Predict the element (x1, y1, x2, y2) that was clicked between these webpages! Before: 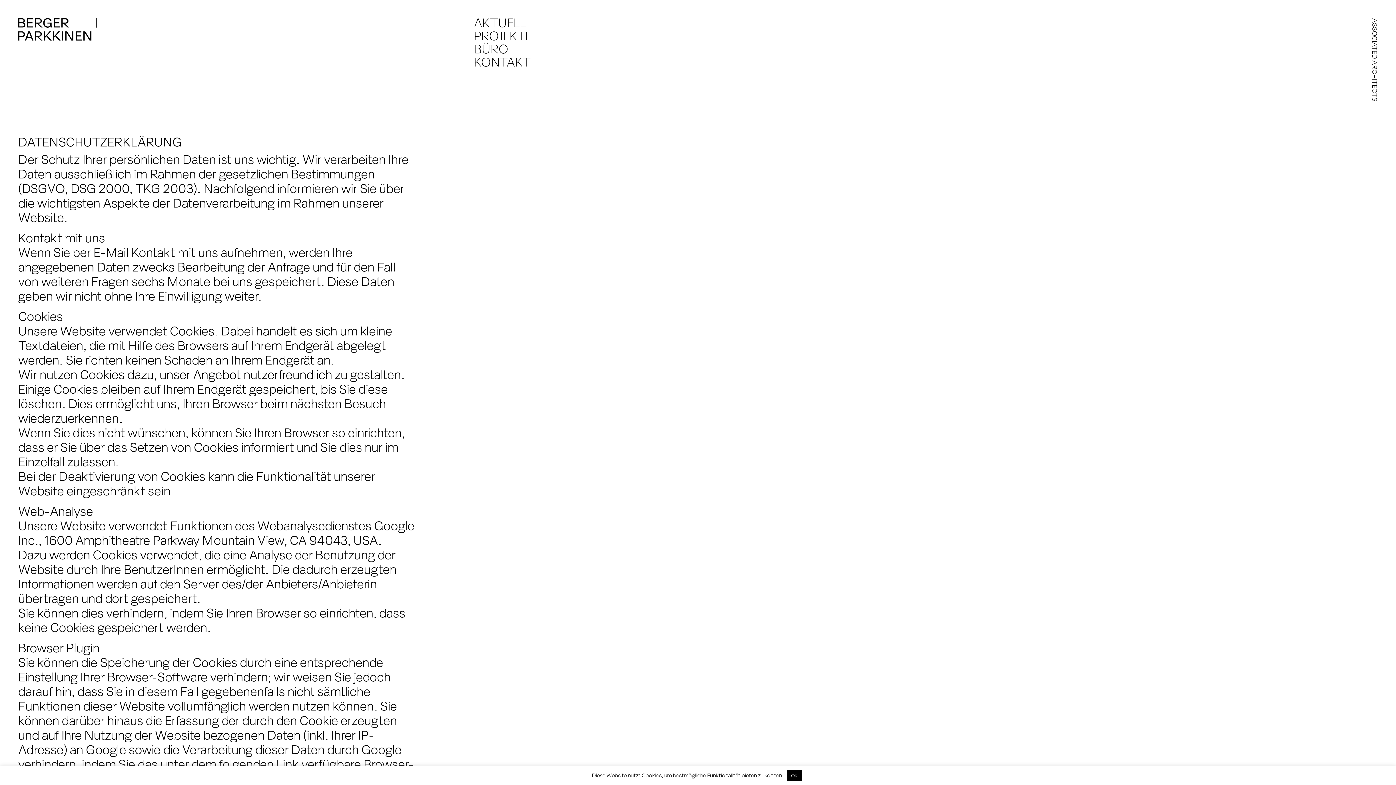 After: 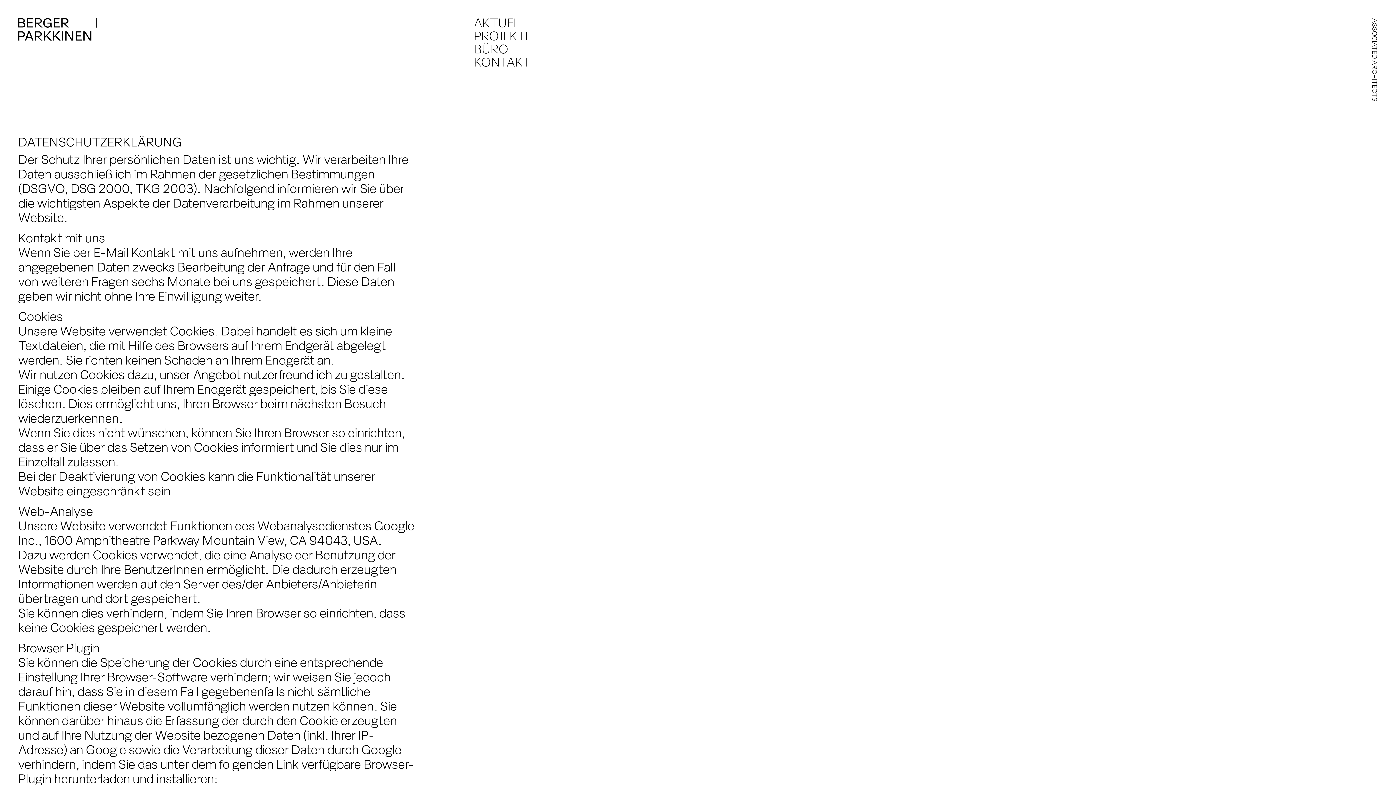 Action: bbox: (786, 770, 802, 781) label: OK